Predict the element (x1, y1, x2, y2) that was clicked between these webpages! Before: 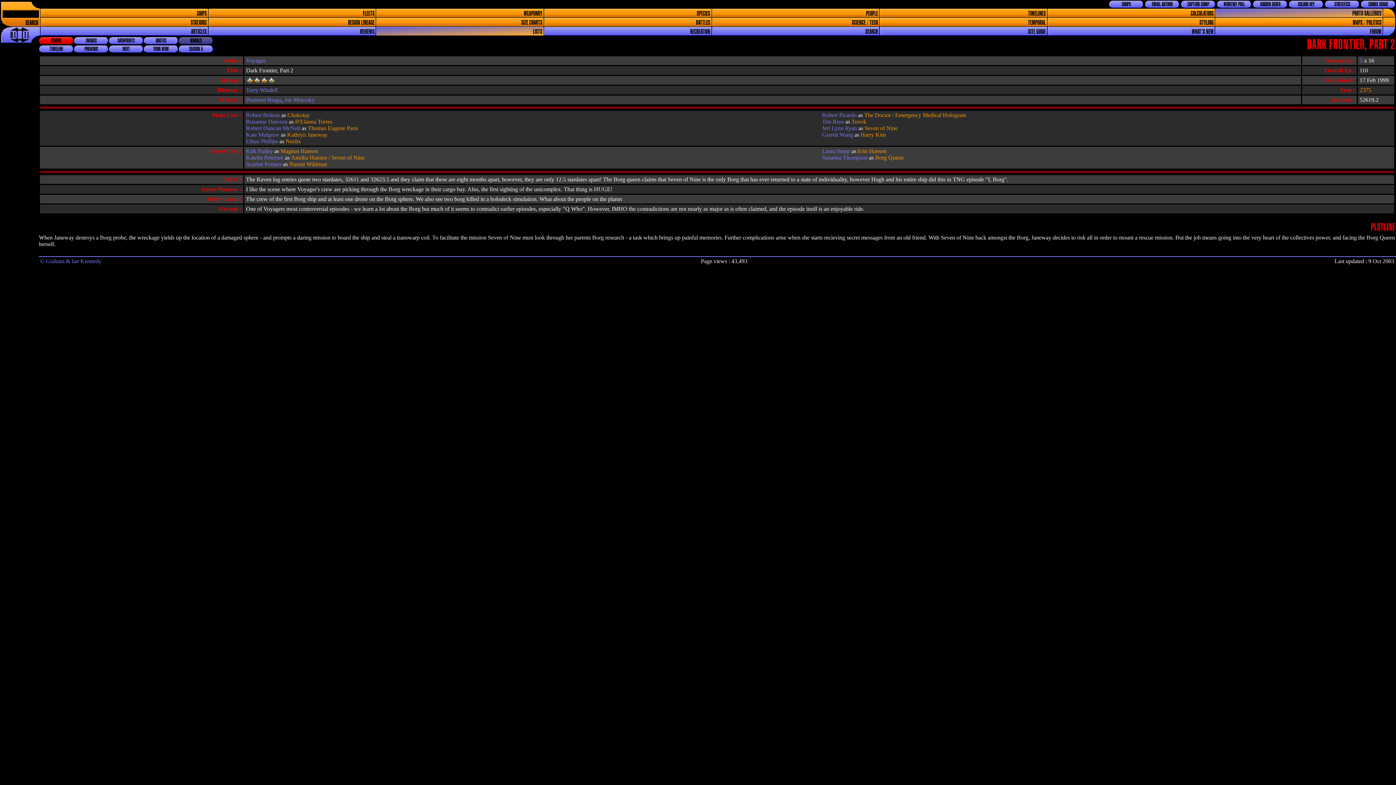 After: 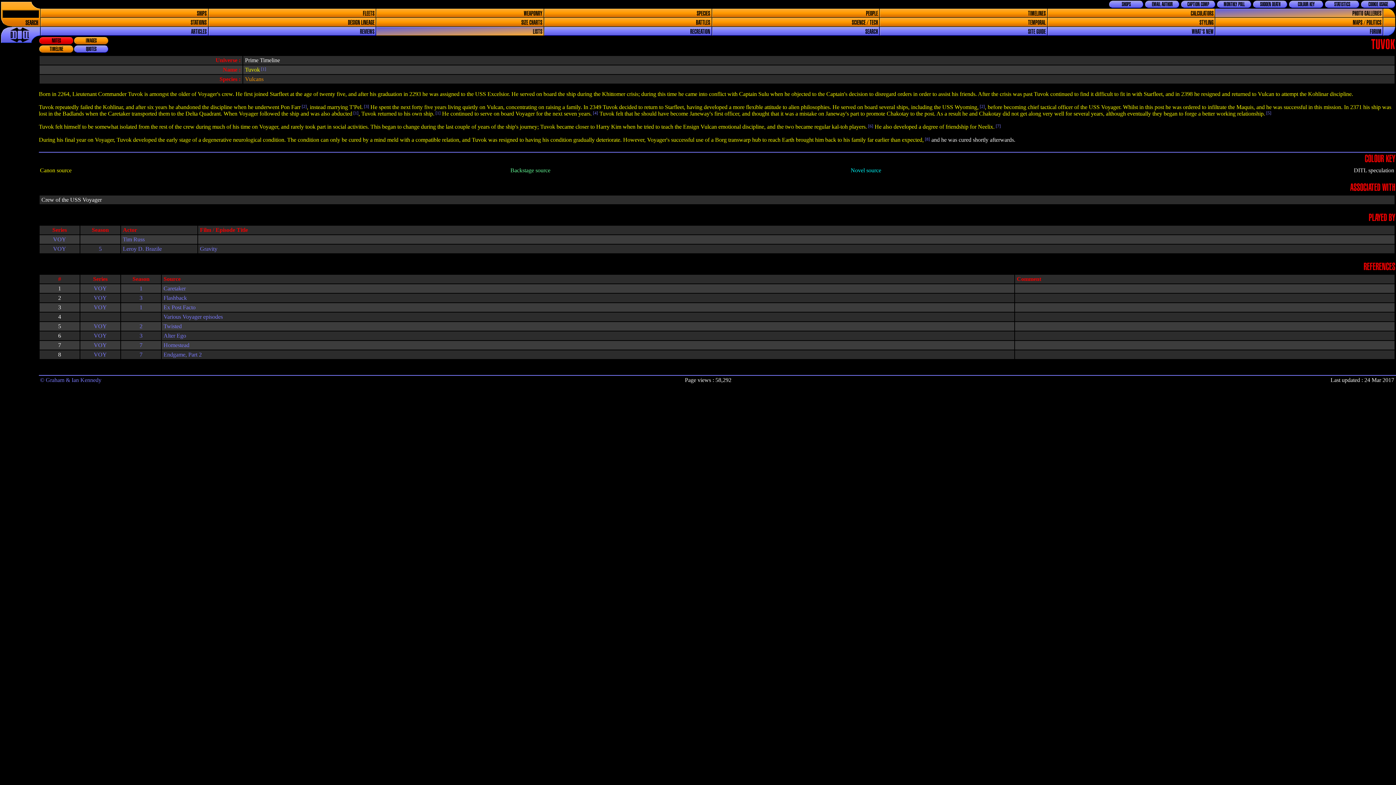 Action: label: Tuvok bbox: (851, 118, 866, 124)